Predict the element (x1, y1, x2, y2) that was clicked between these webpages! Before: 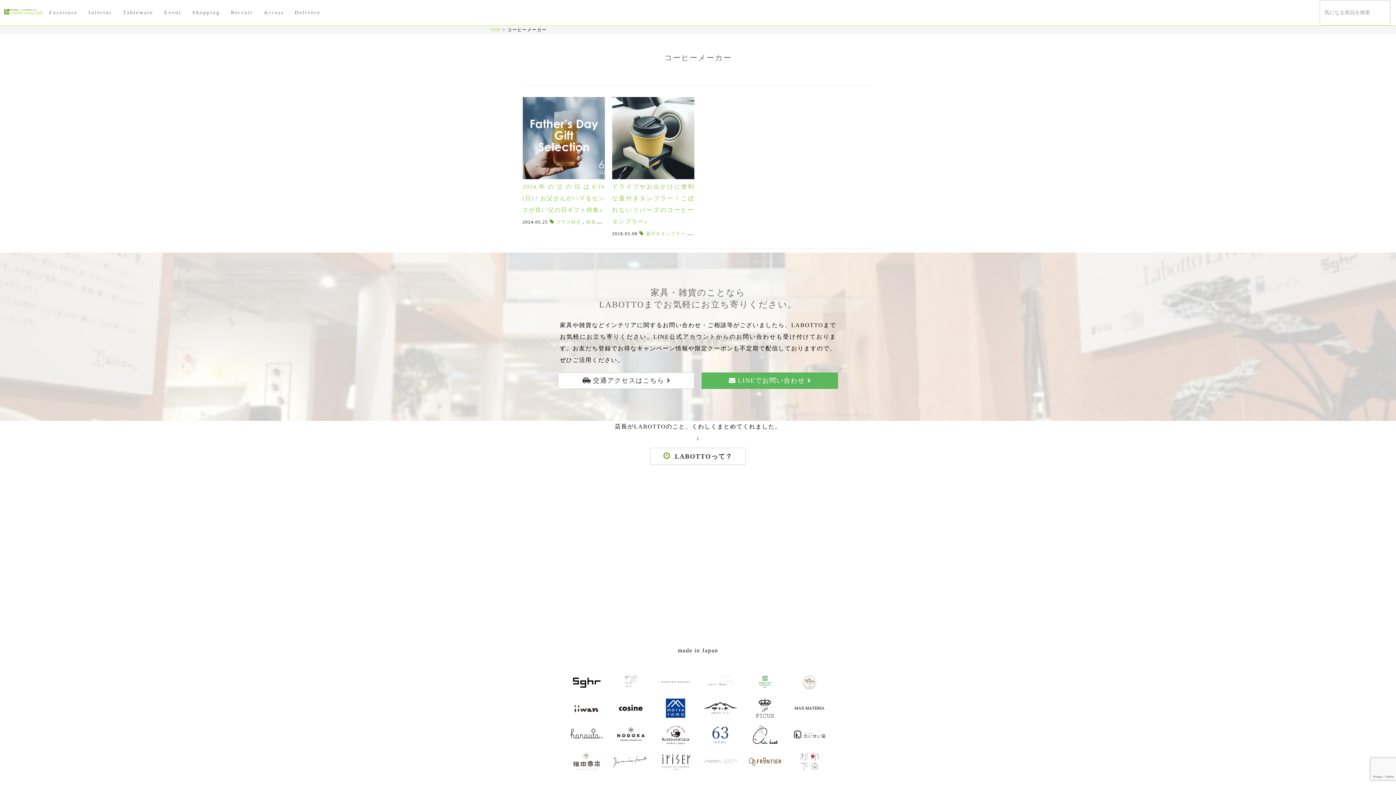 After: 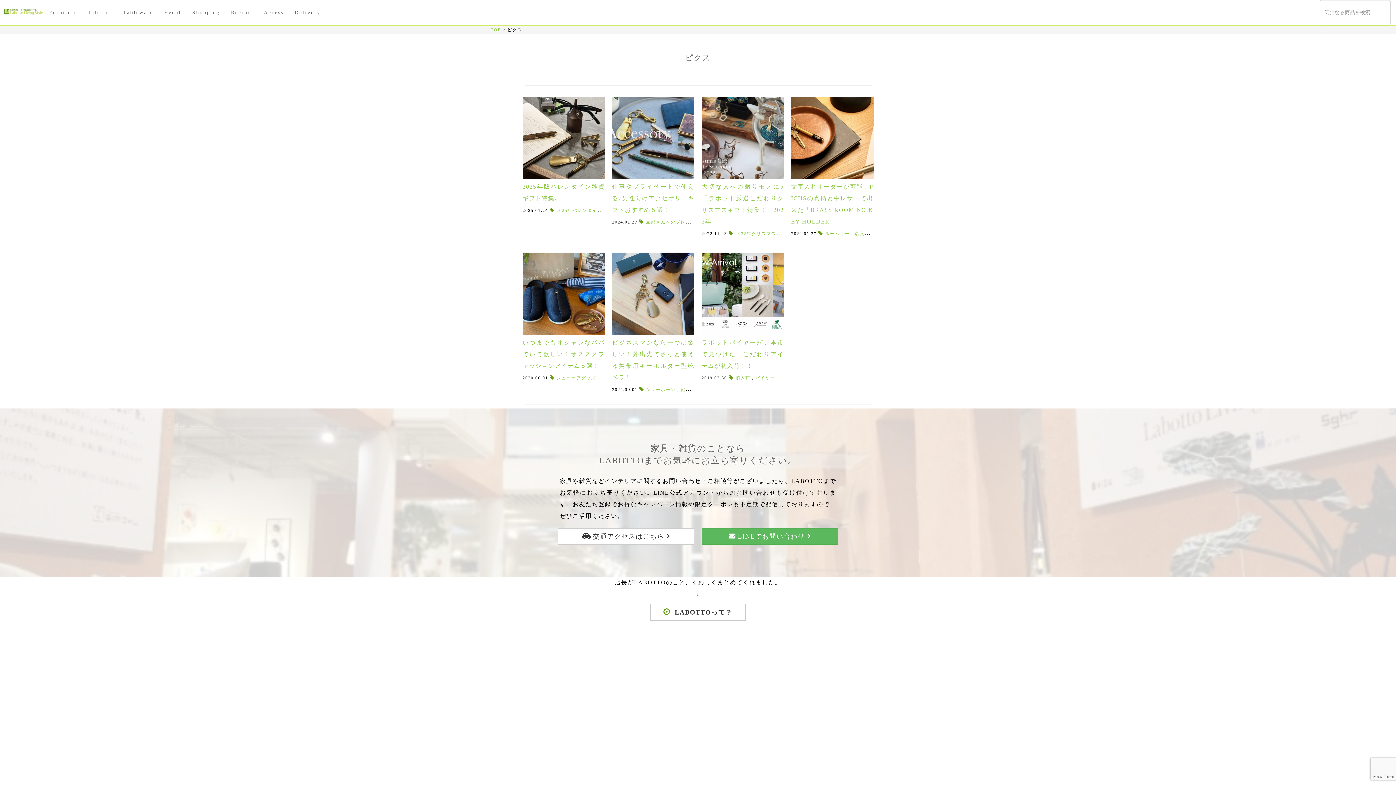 Action: bbox: (746, 695, 783, 721)